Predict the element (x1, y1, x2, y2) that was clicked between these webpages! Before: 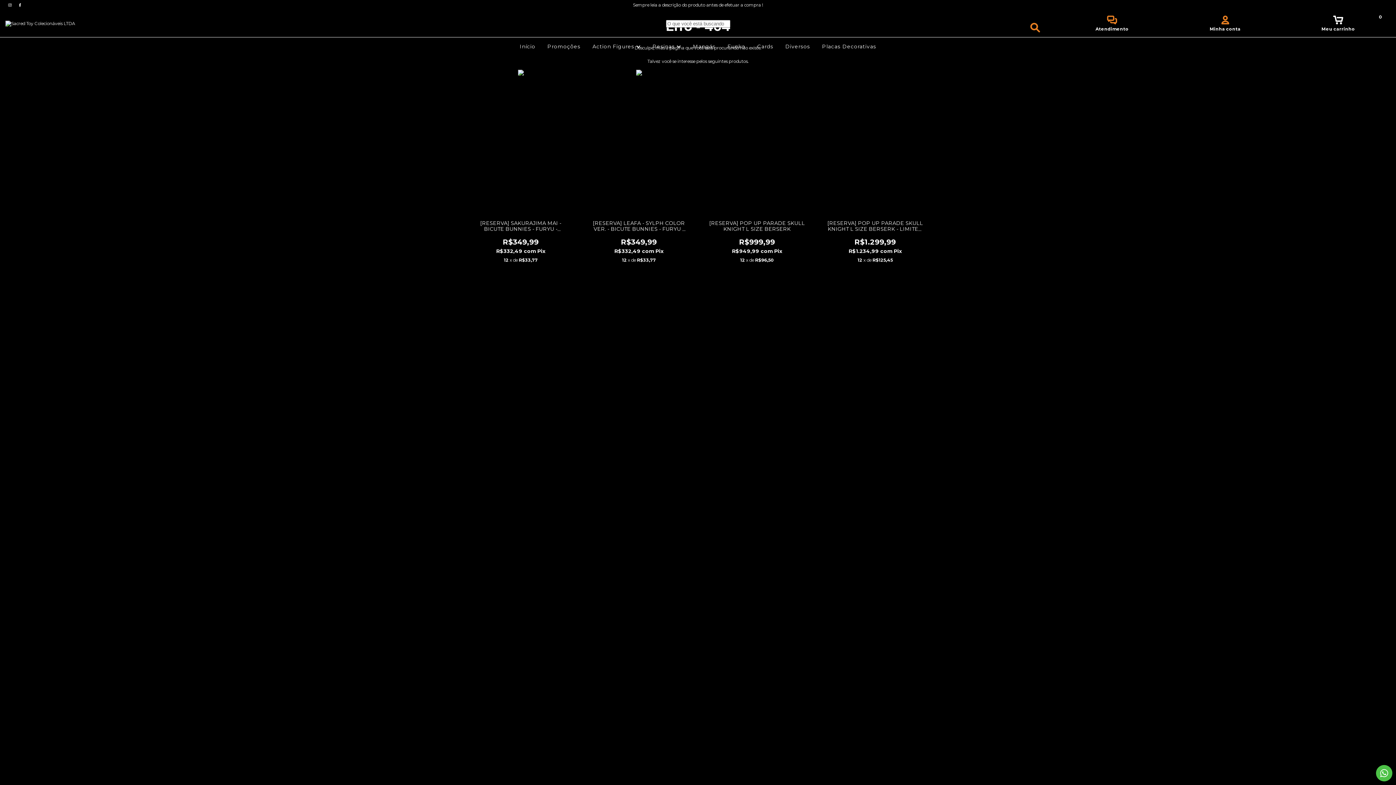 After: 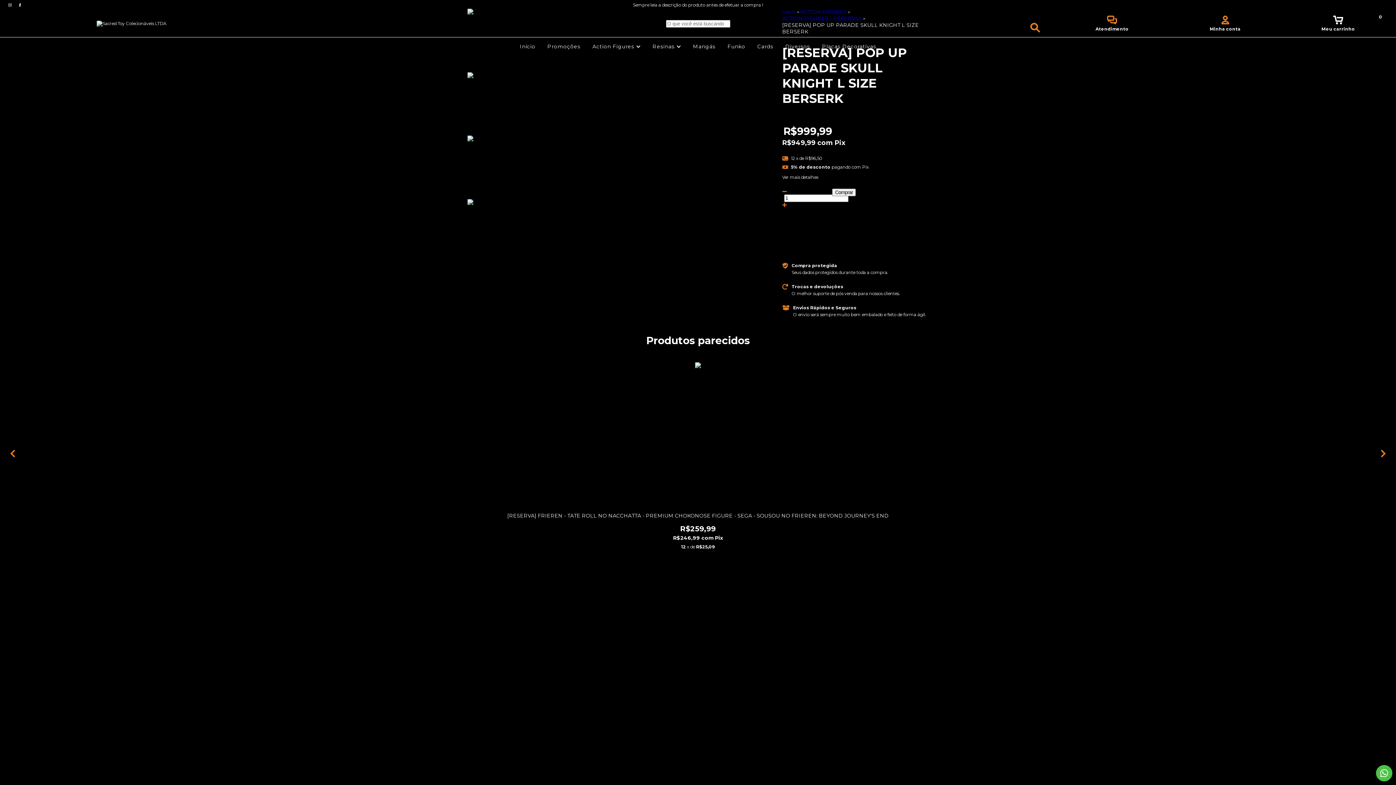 Action: label: [RESERVA] POP UP PARADE SKULL KNIGHT L SIZE BERSERK bbox: (709, 220, 805, 246)